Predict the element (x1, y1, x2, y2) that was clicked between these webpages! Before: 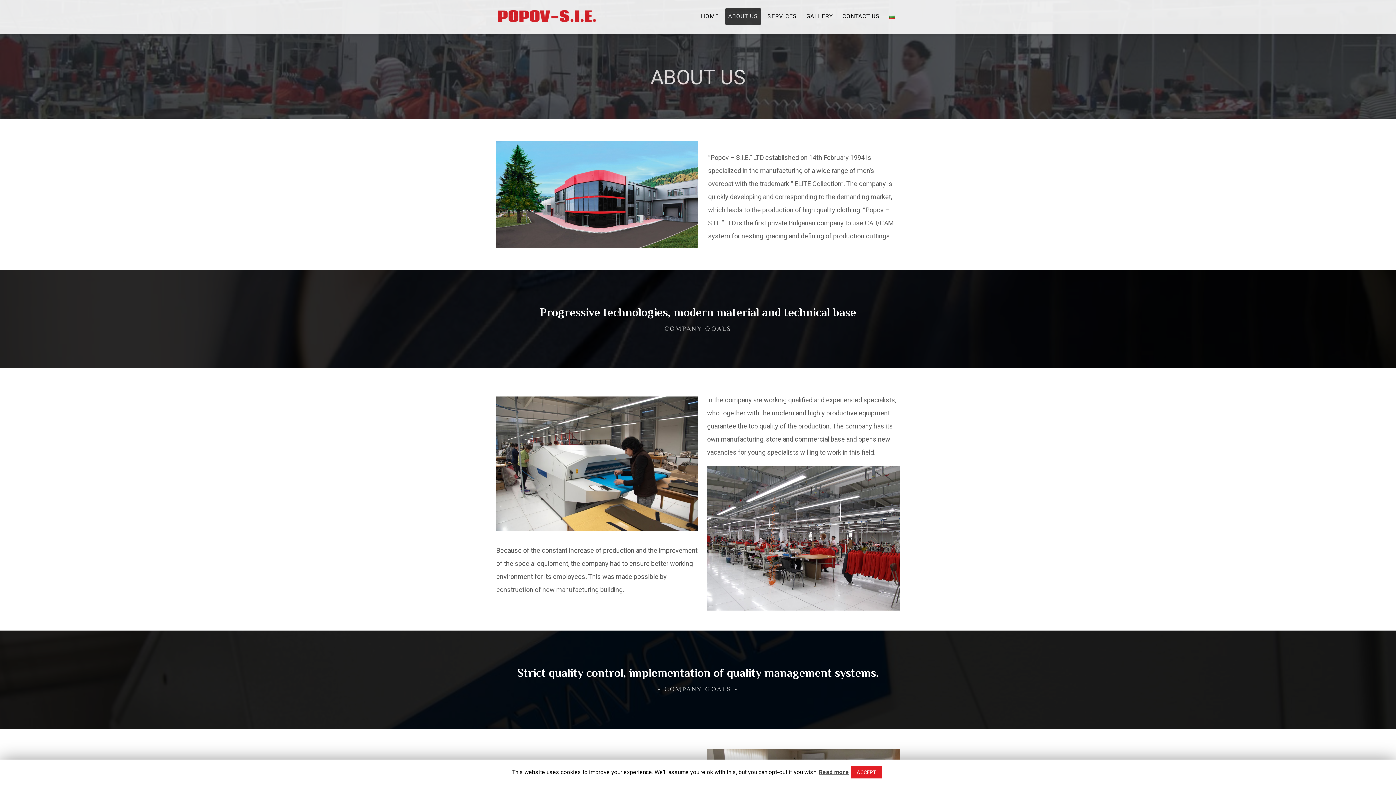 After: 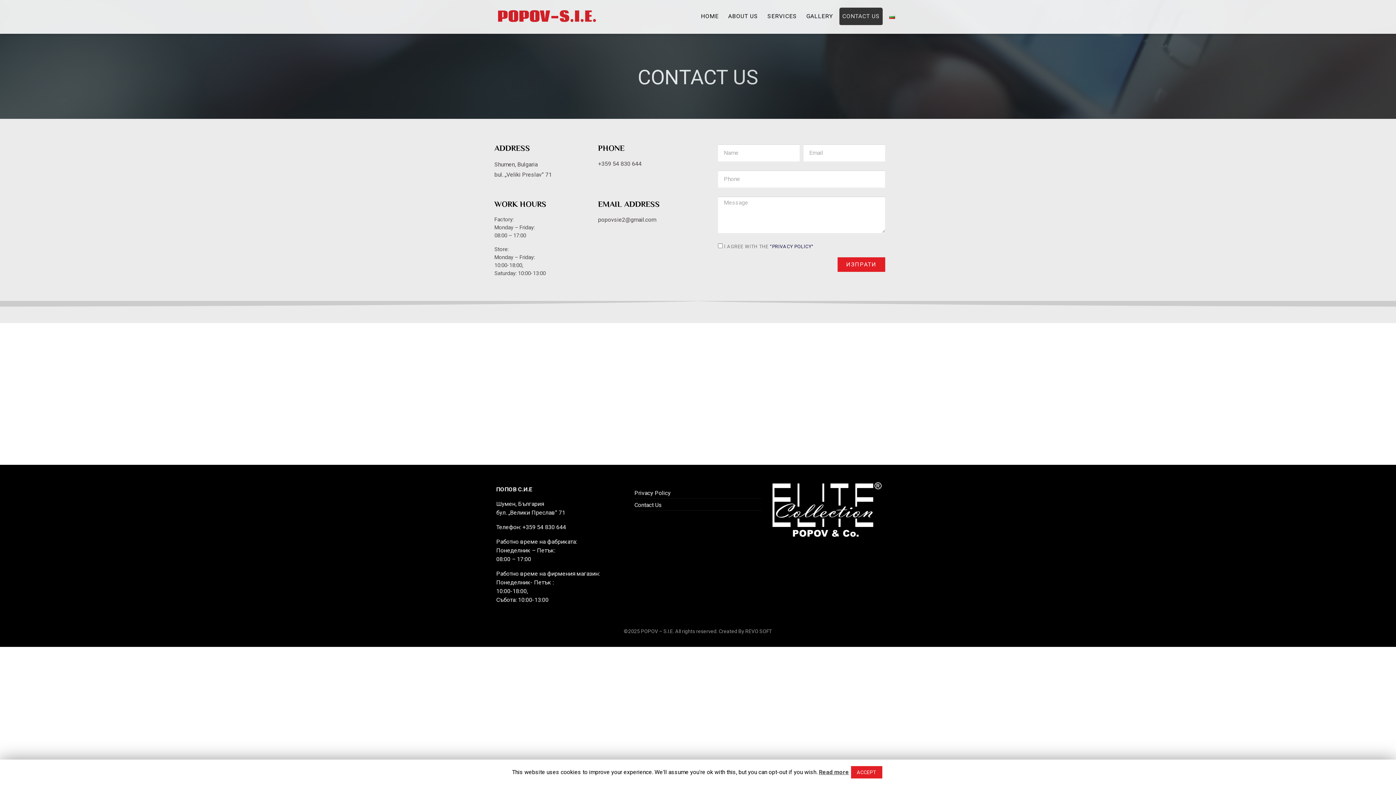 Action: bbox: (839, 7, 882, 25) label: CONTACT US